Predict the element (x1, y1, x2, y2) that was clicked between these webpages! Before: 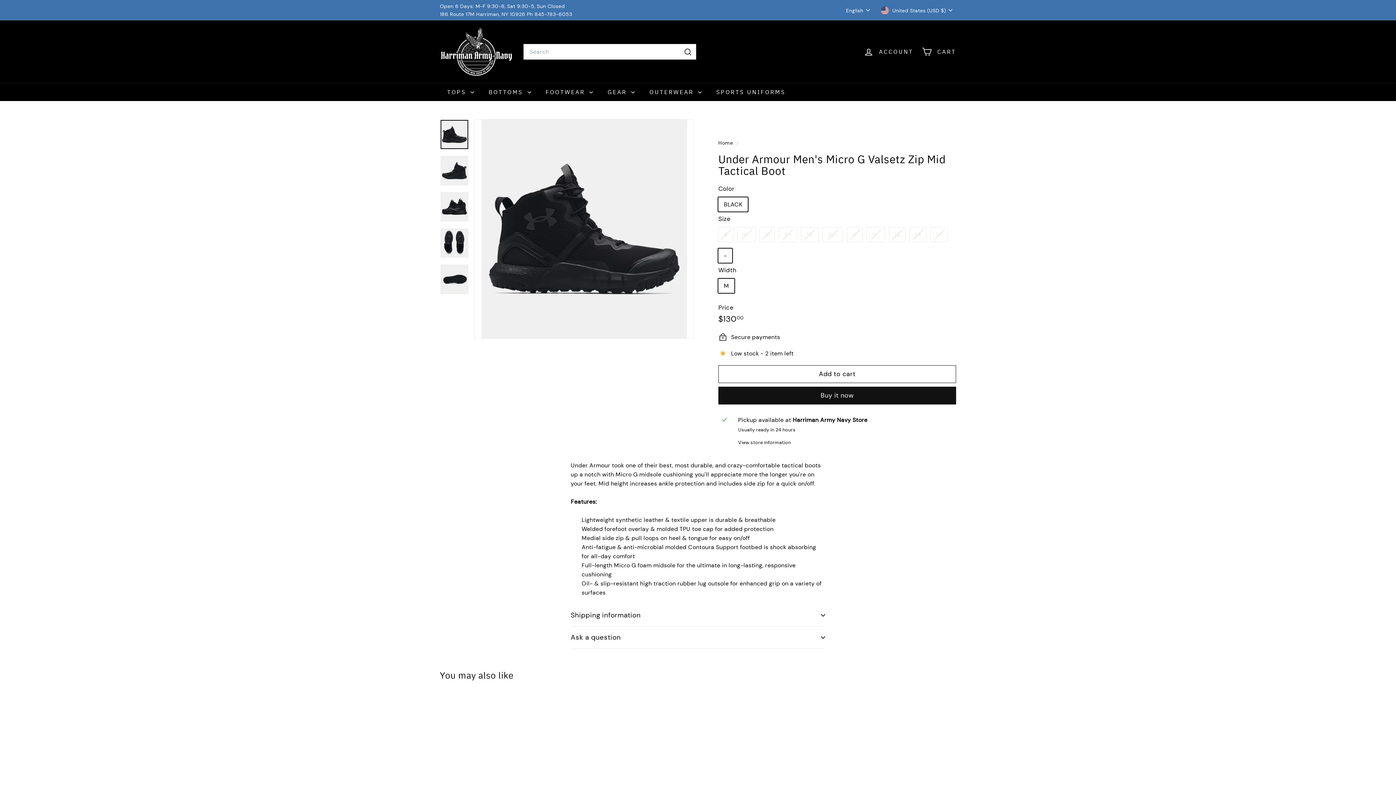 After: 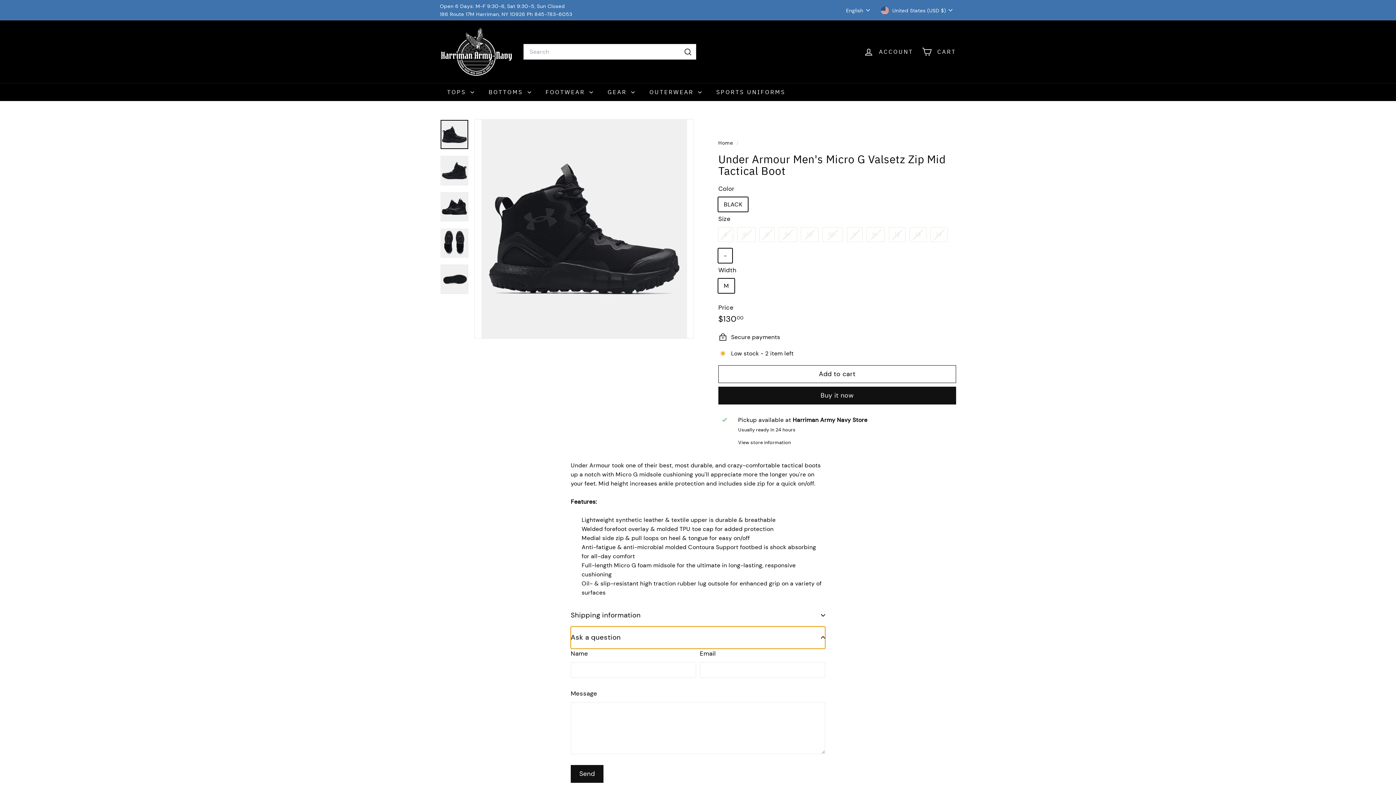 Action: label: Ask a question bbox: (570, 626, 825, 648)